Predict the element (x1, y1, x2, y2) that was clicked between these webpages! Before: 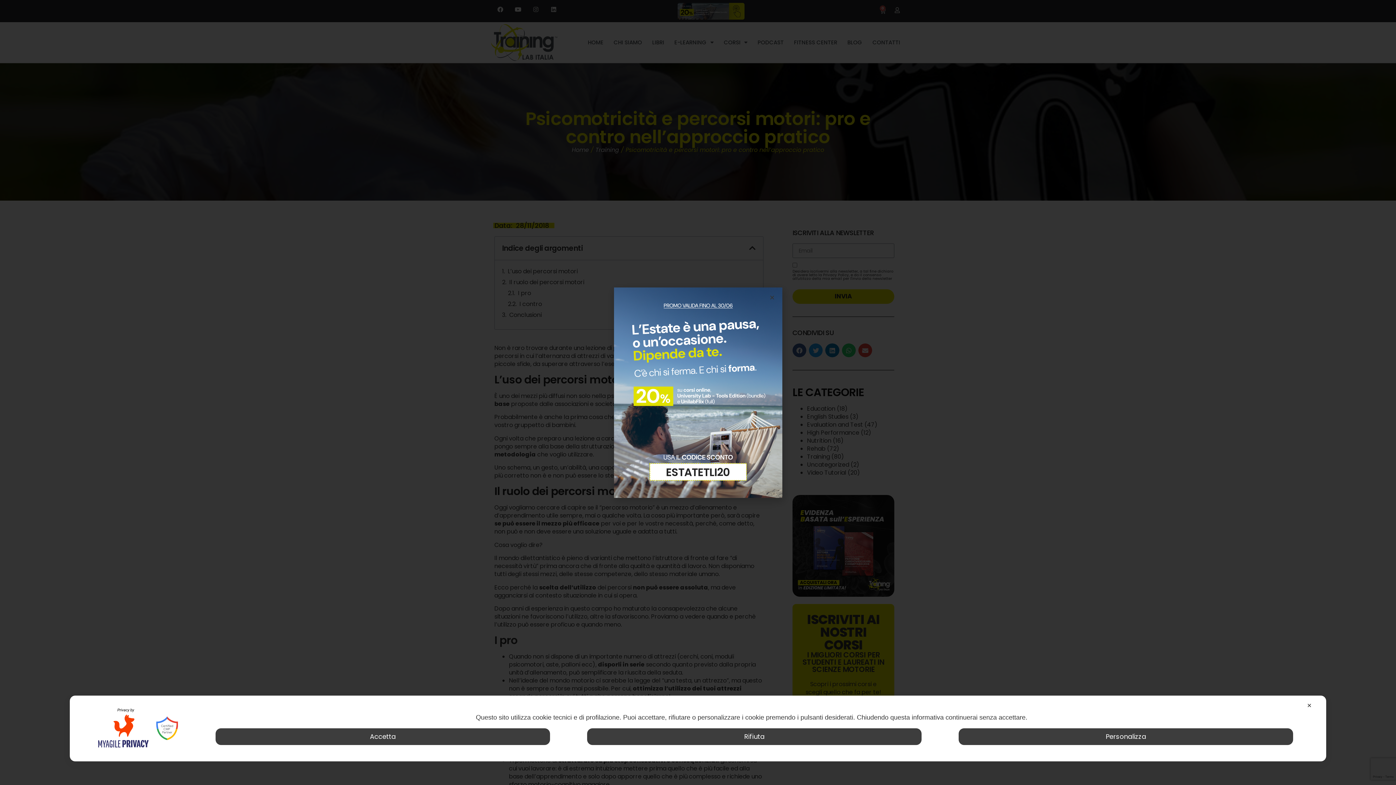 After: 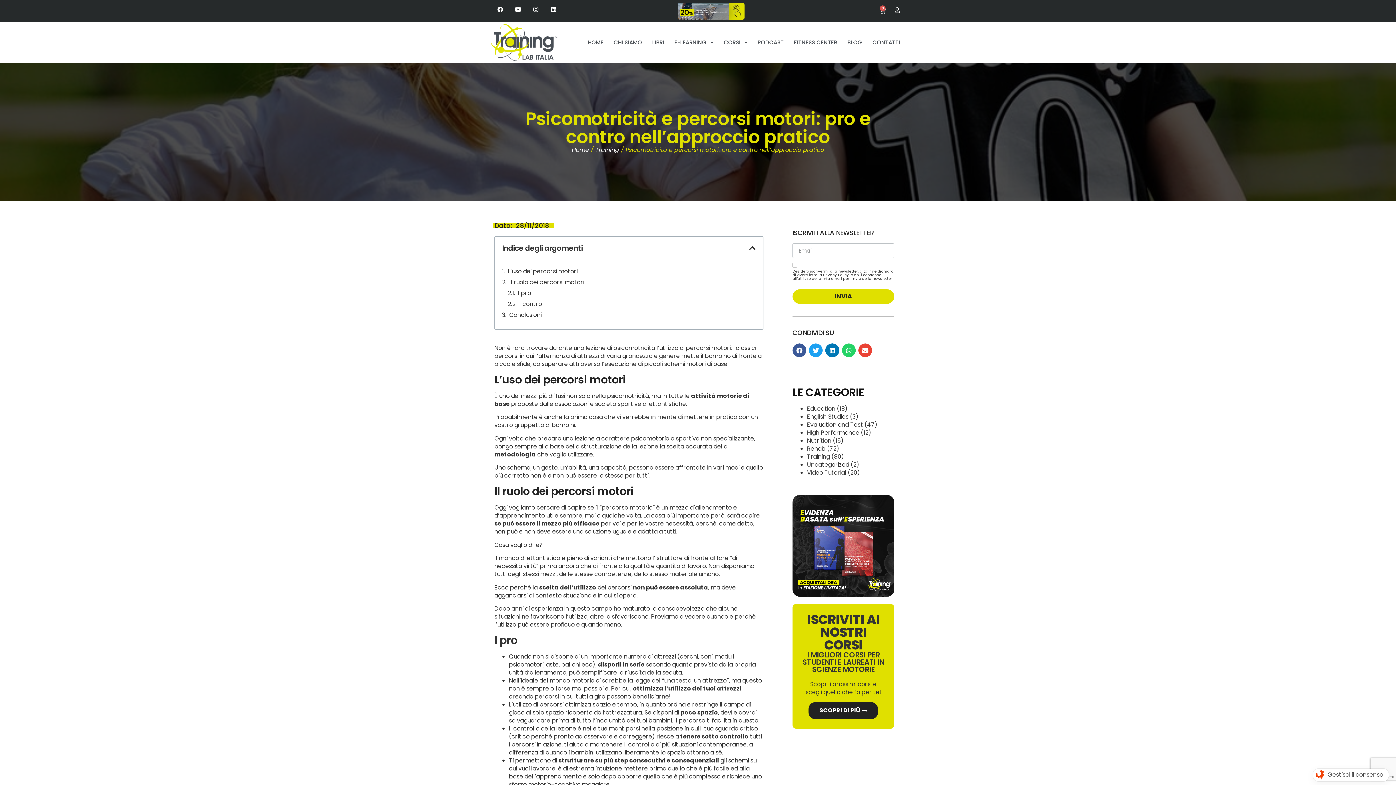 Action: label: Accetta bbox: (215, 728, 550, 745)